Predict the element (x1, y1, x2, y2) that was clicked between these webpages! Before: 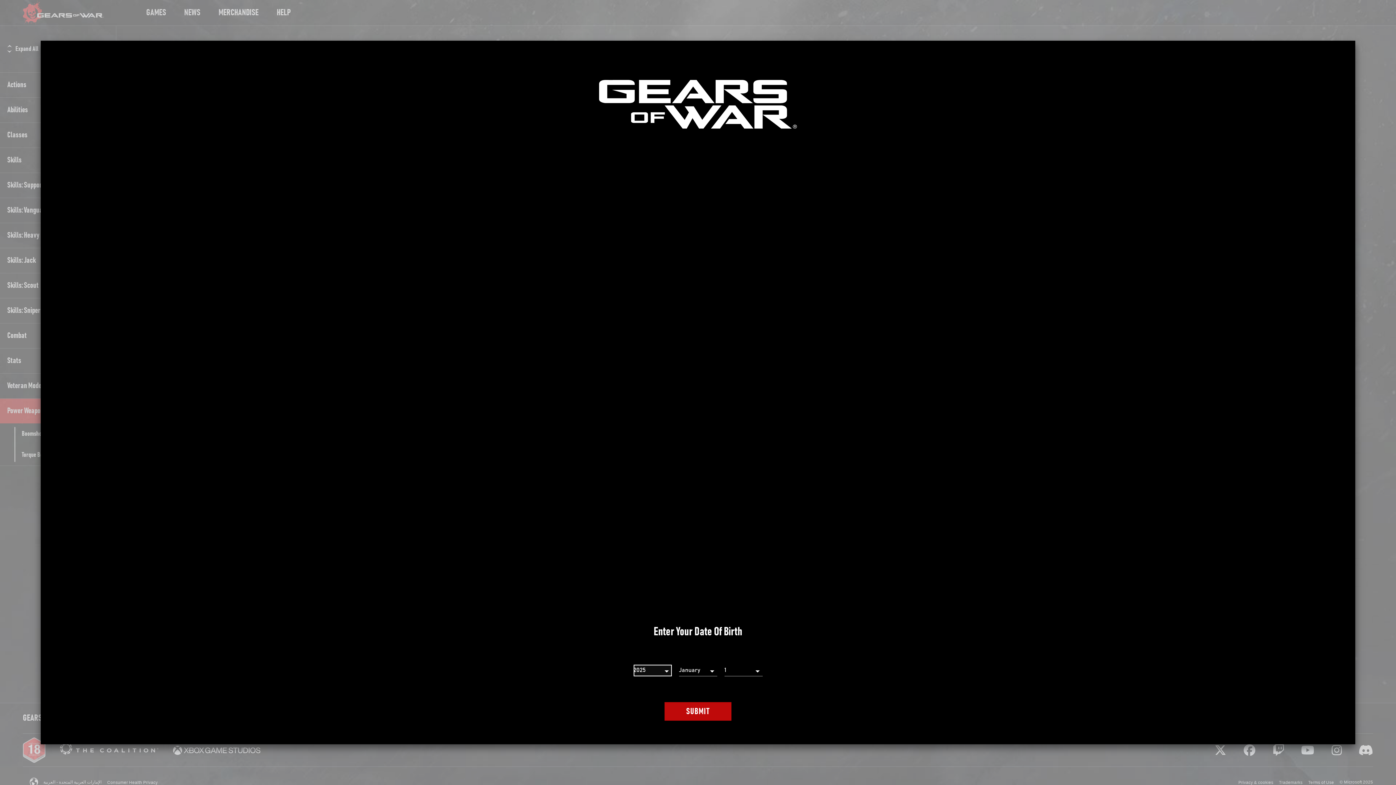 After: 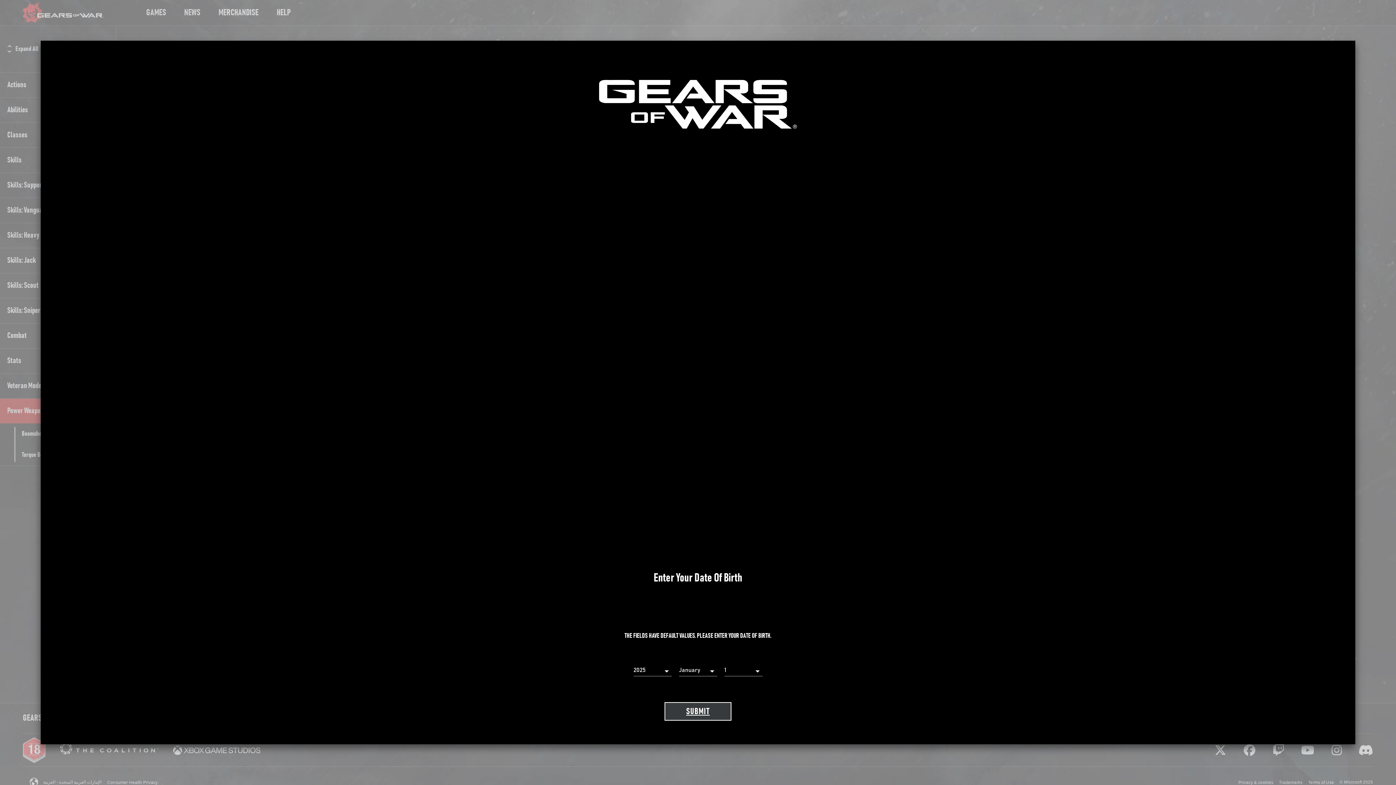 Action: bbox: (664, 702, 731, 721) label: SUBMIT